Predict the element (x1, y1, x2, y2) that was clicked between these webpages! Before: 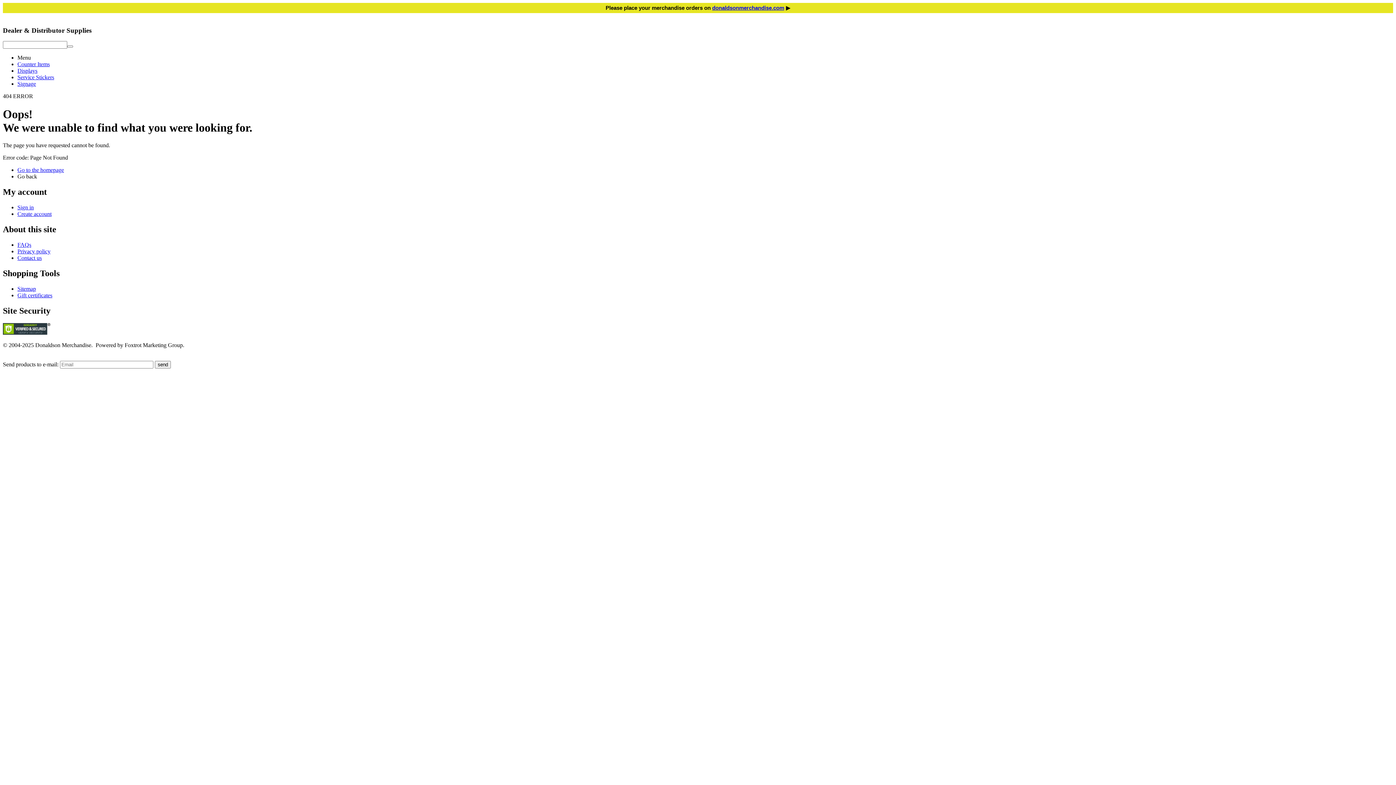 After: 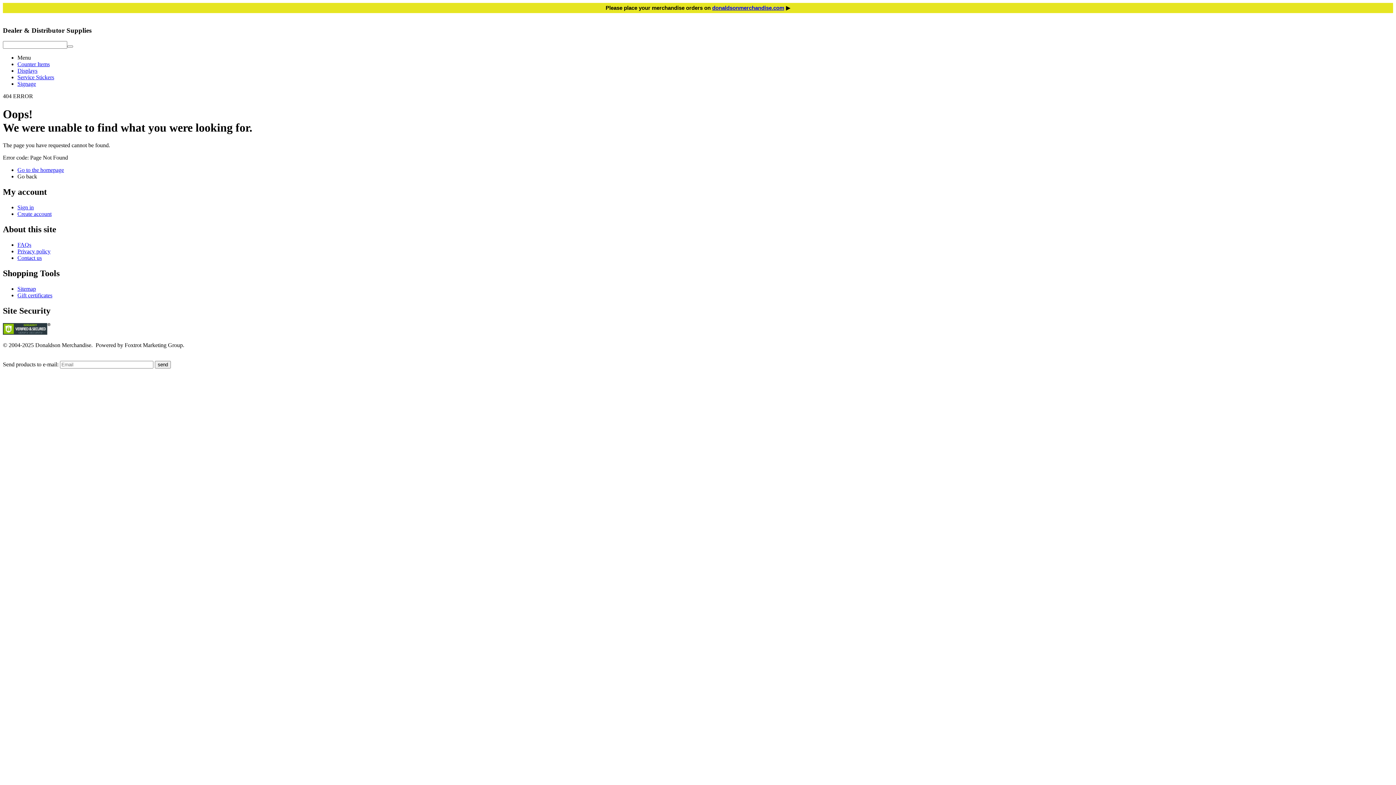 Action: bbox: (17, 173, 37, 179) label: Go back